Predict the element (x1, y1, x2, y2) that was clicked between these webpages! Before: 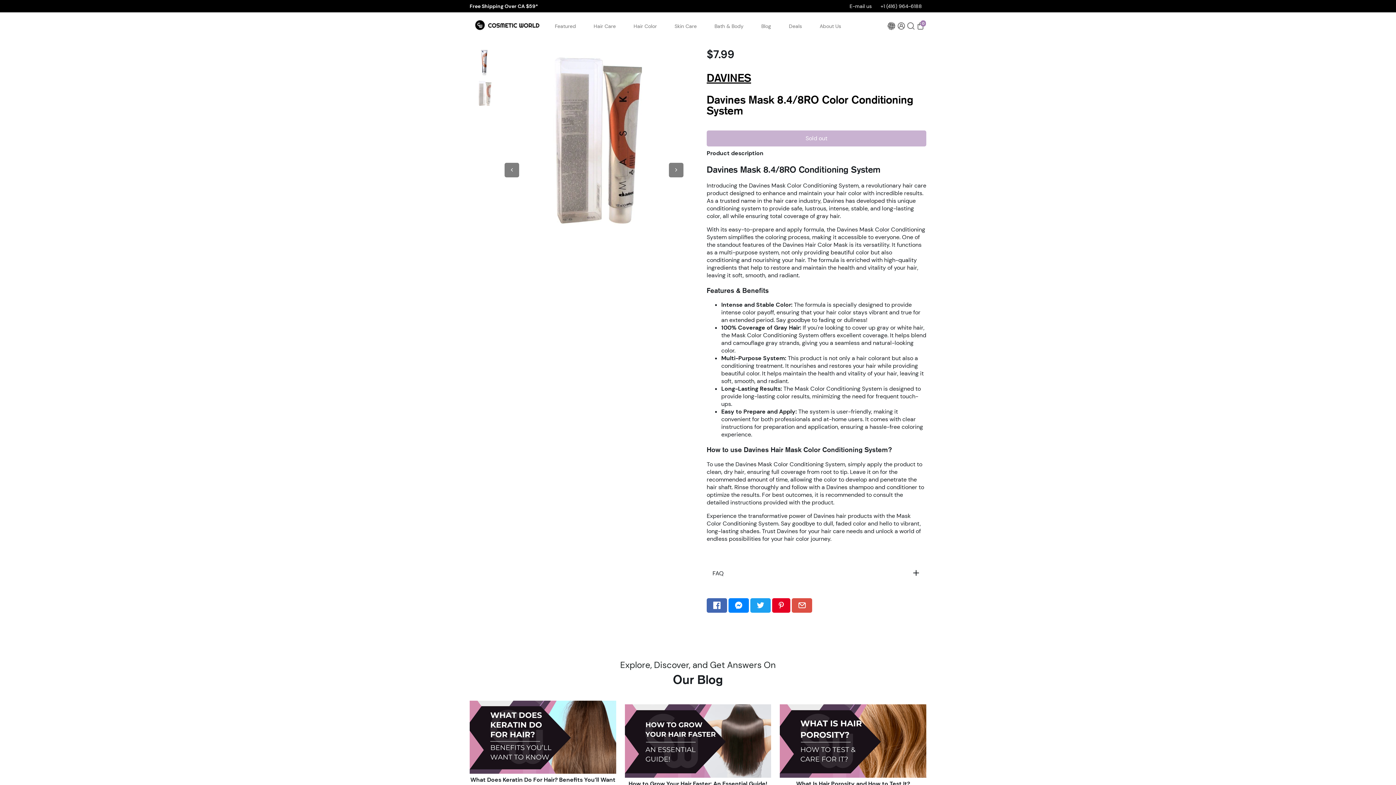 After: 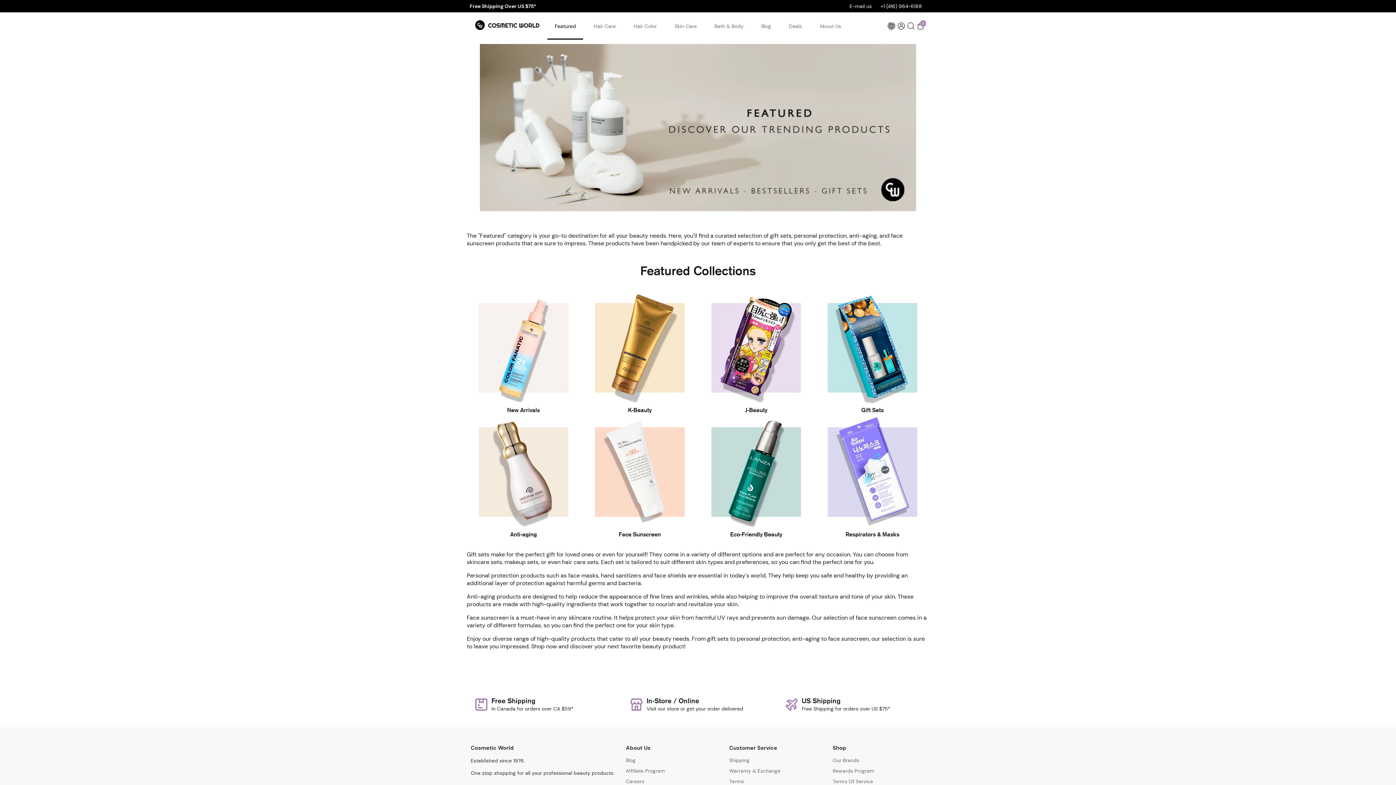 Action: bbox: (547, 12, 583, 39) label: Featured